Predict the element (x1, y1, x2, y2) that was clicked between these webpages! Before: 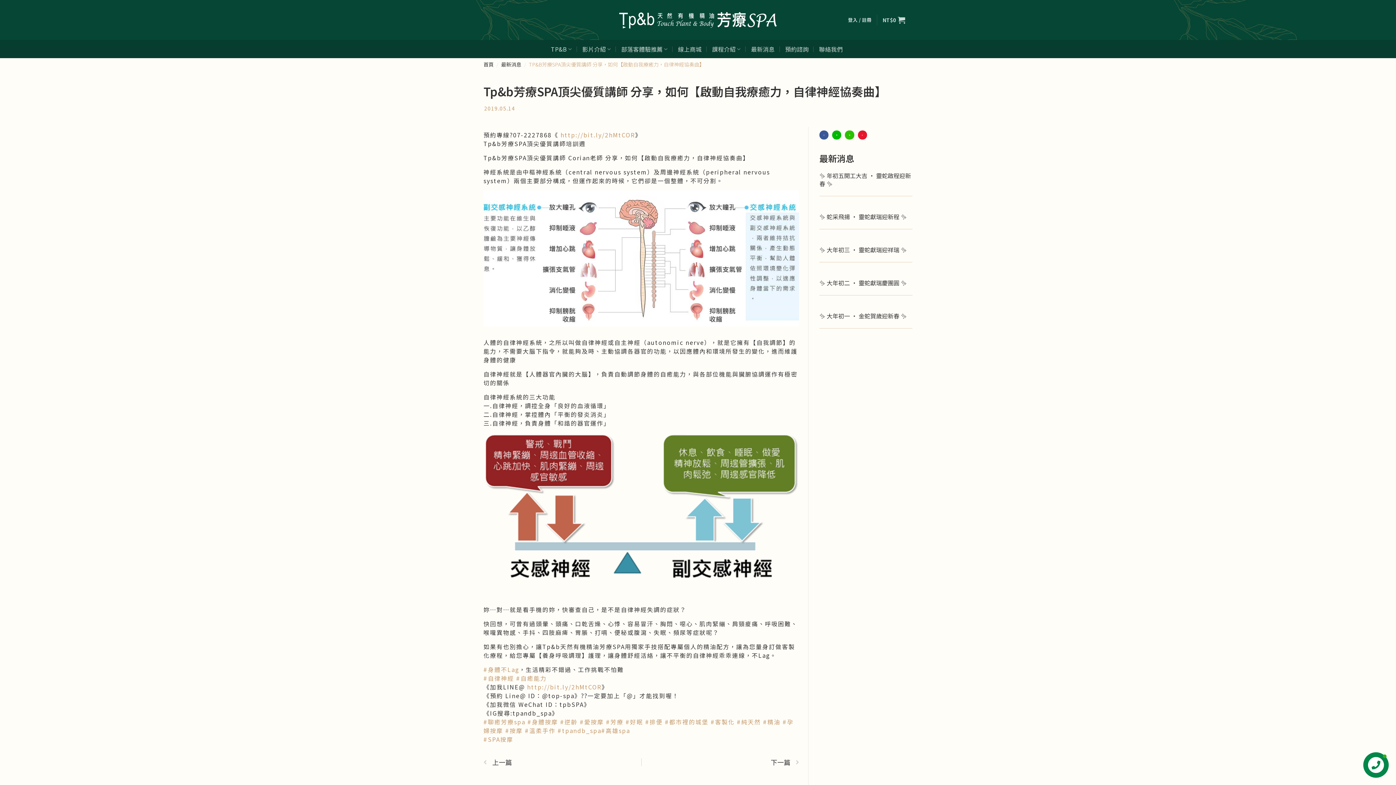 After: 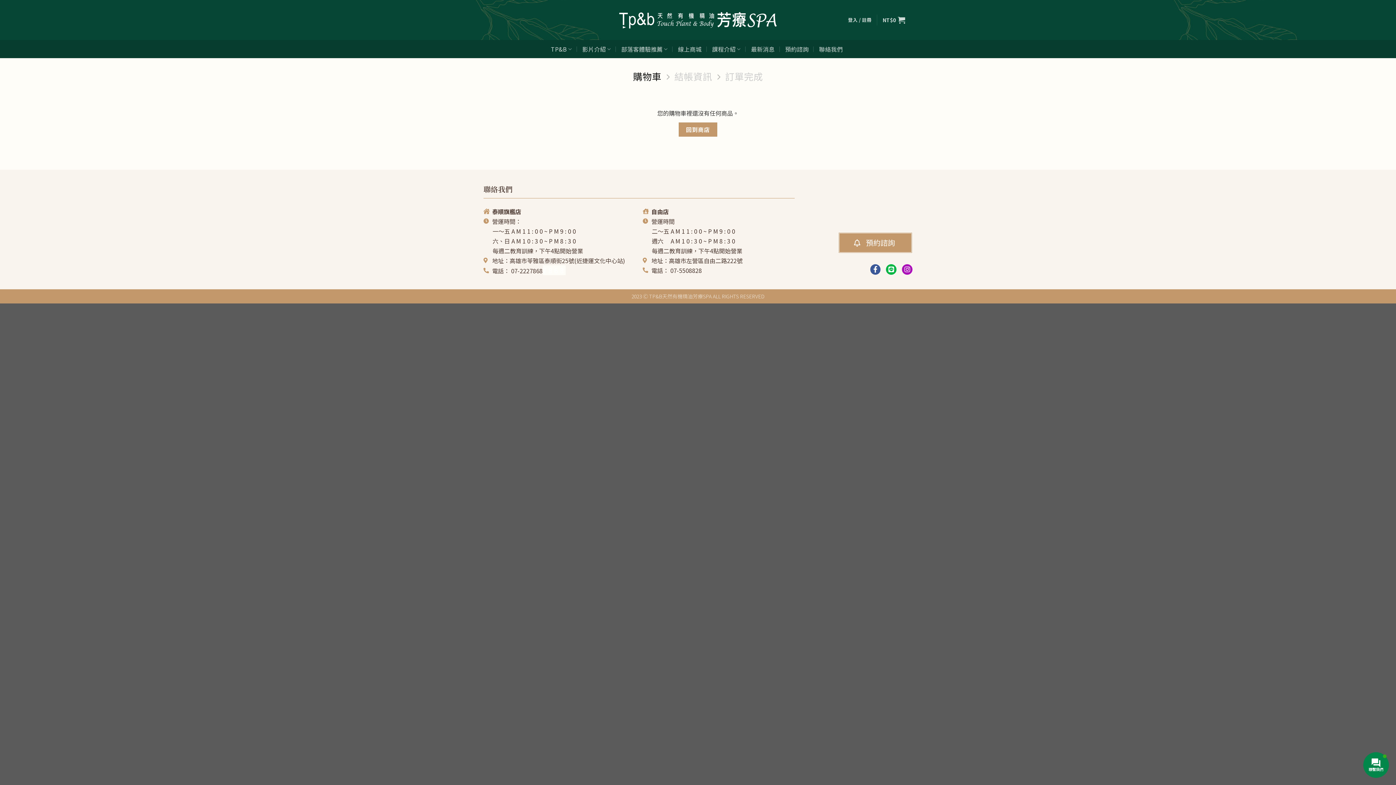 Action: label: NT$0 bbox: (882, 12, 905, 28)